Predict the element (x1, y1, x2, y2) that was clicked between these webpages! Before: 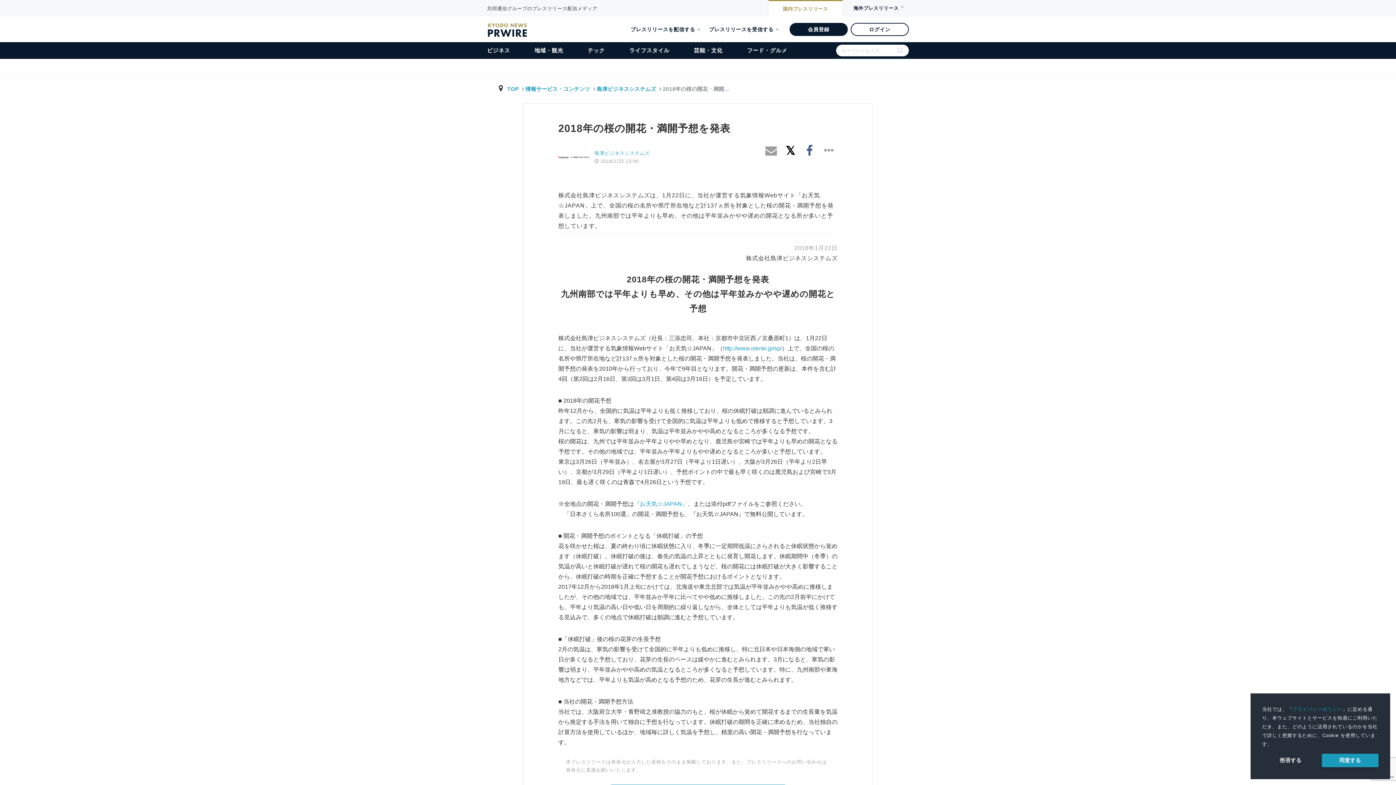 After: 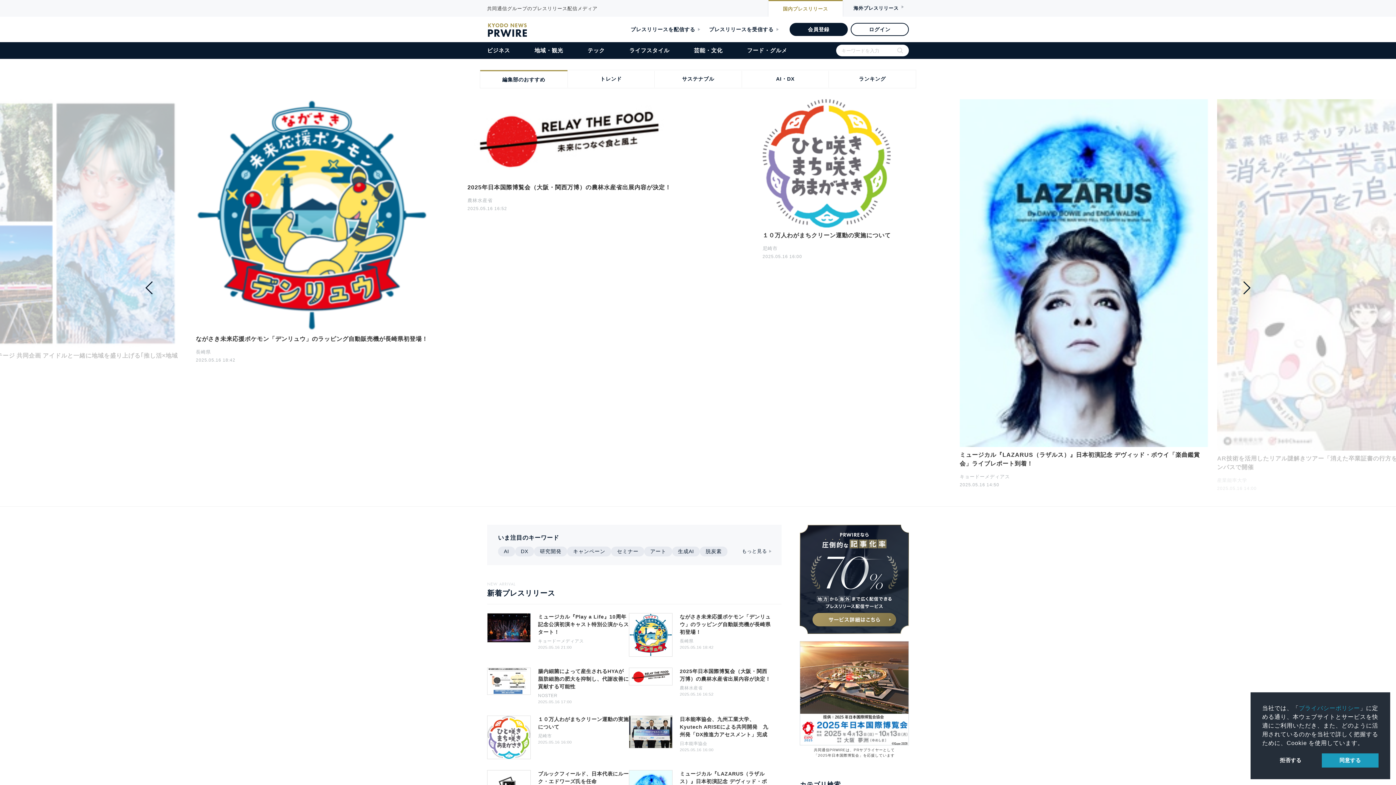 Action: label: 国内
プレスリリース bbox: (768, 0, 842, 16)